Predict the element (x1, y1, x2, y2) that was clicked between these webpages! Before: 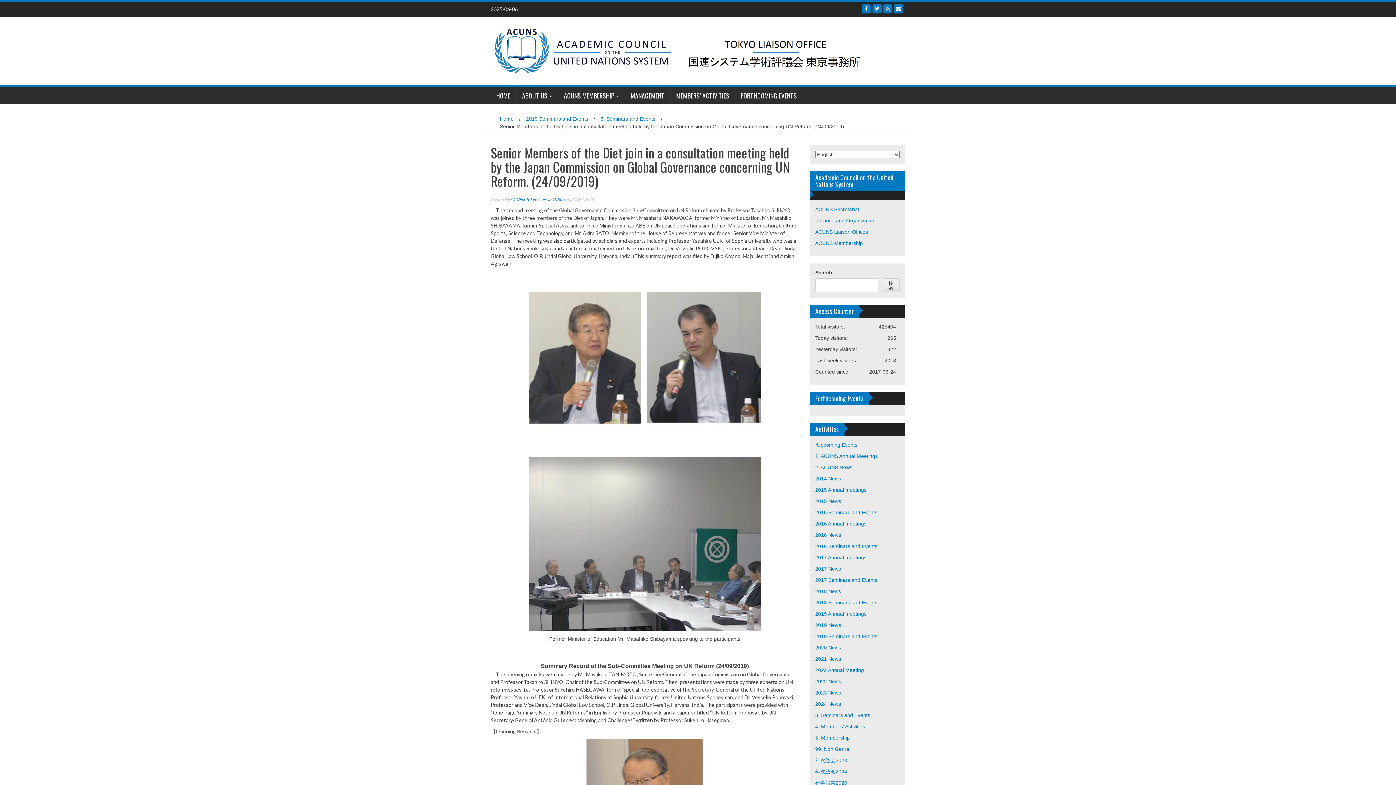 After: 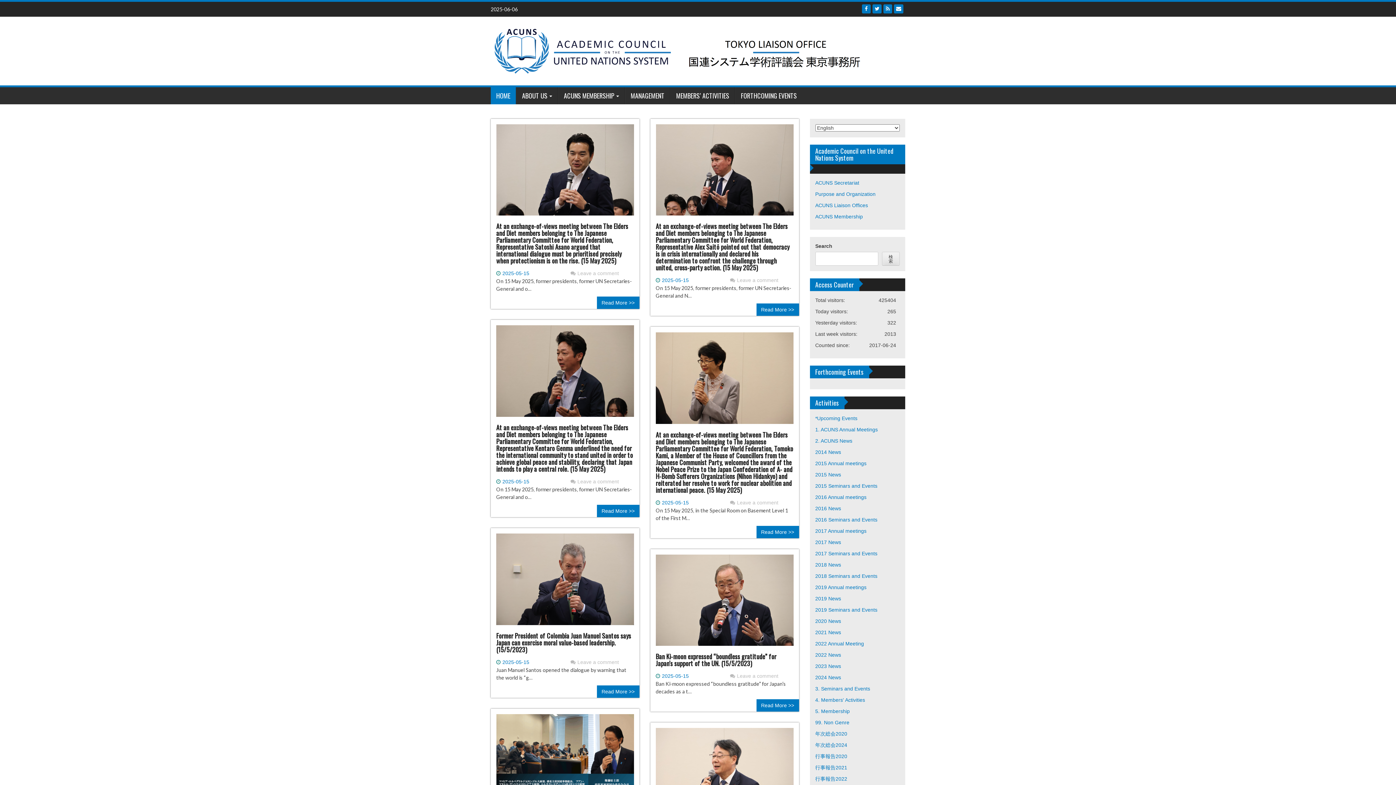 Action: bbox: (490, 47, 900, 53)